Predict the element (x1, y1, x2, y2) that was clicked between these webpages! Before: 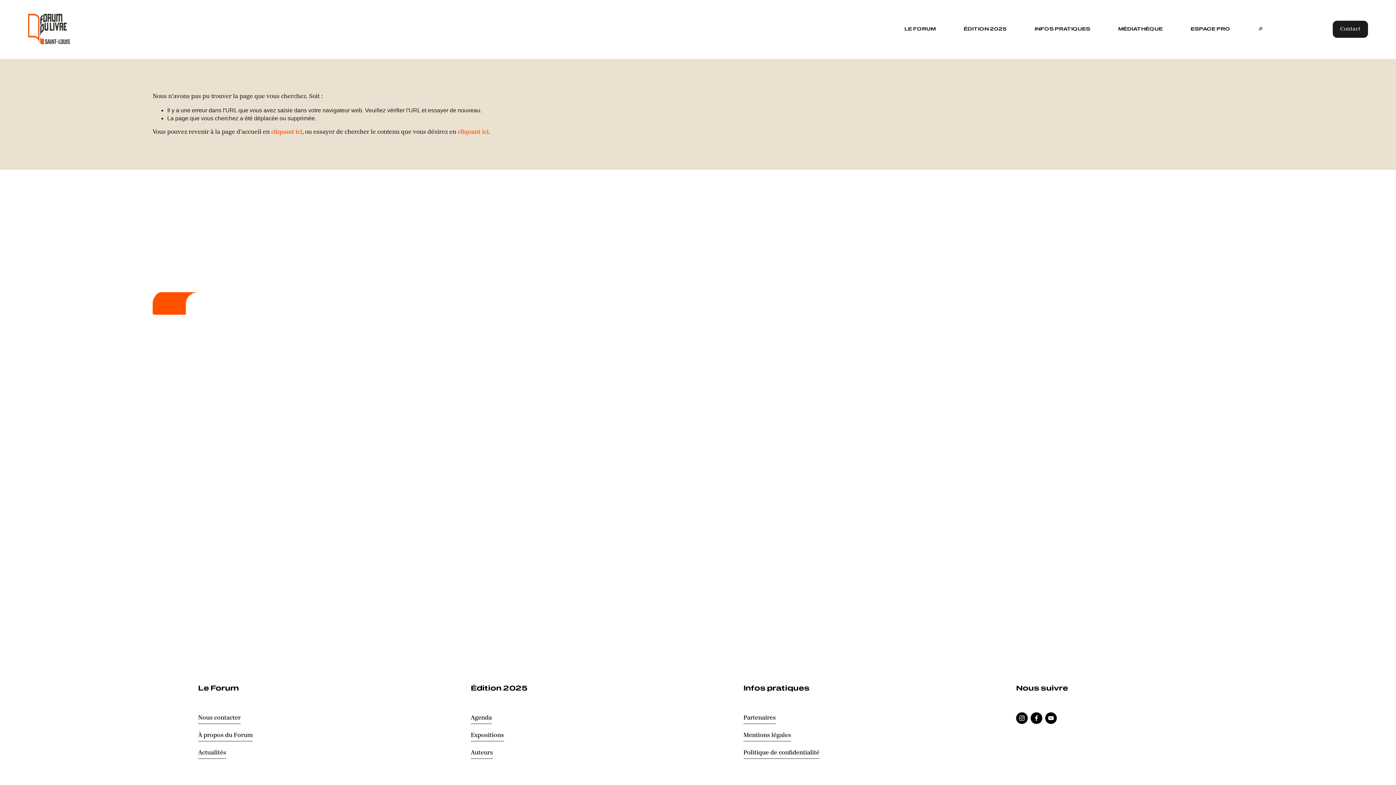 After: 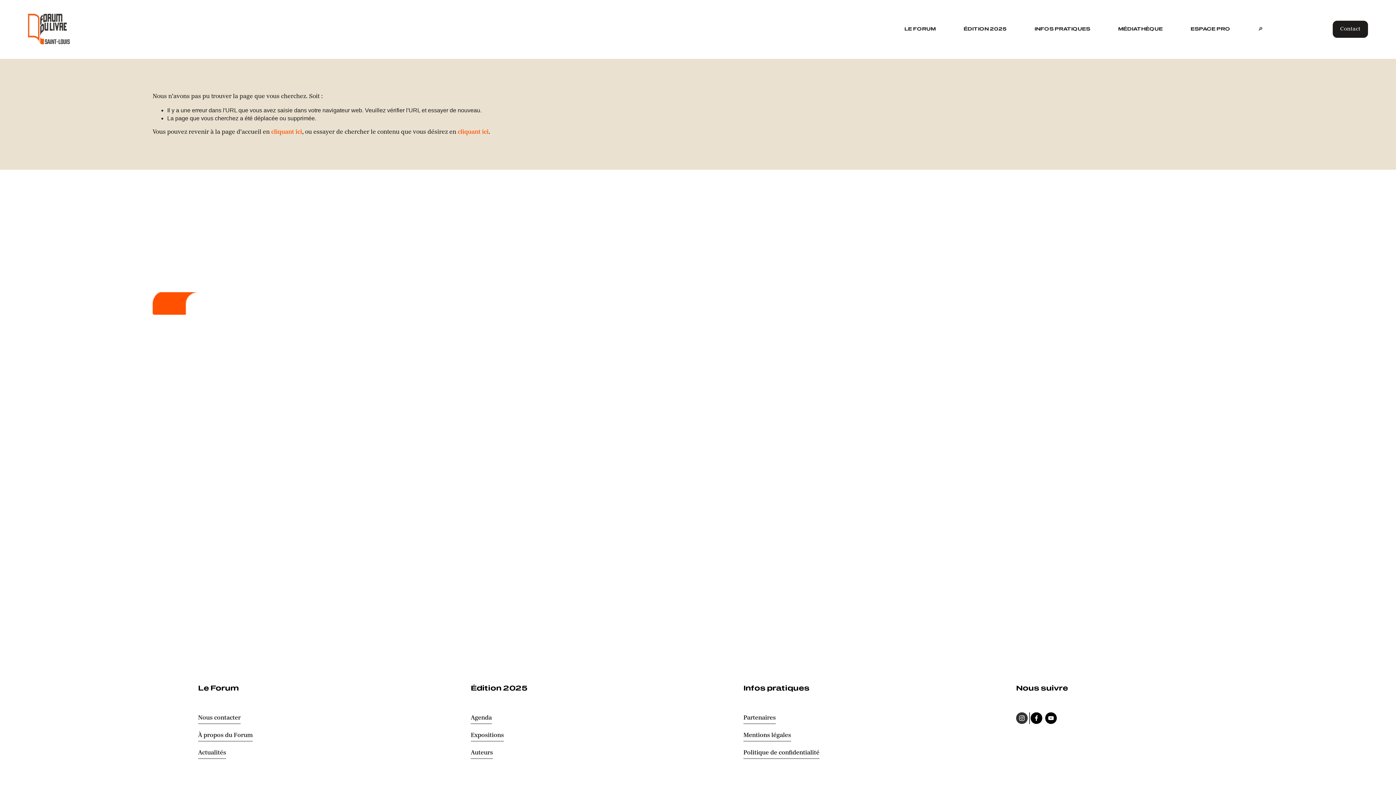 Action: bbox: (1016, 712, 1028, 724) label: Instagram